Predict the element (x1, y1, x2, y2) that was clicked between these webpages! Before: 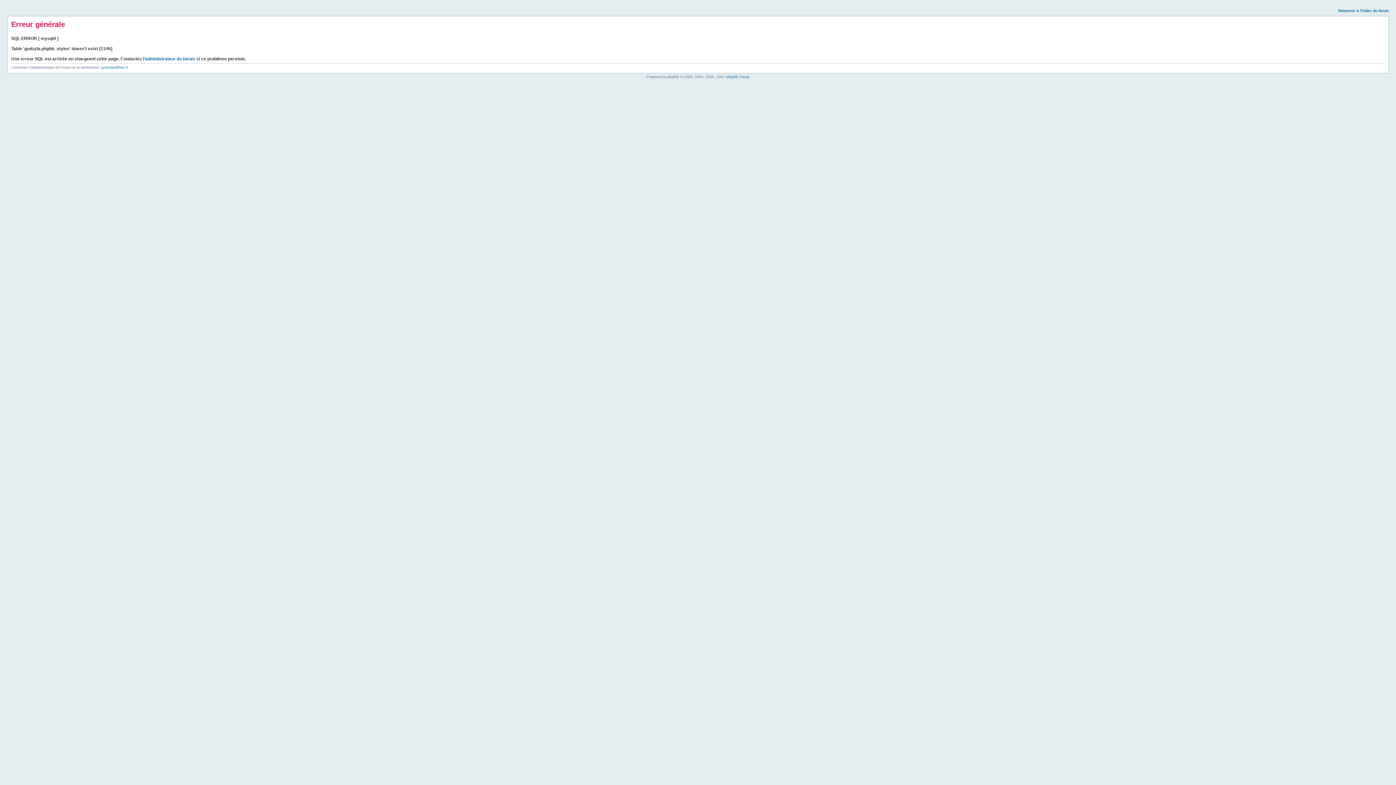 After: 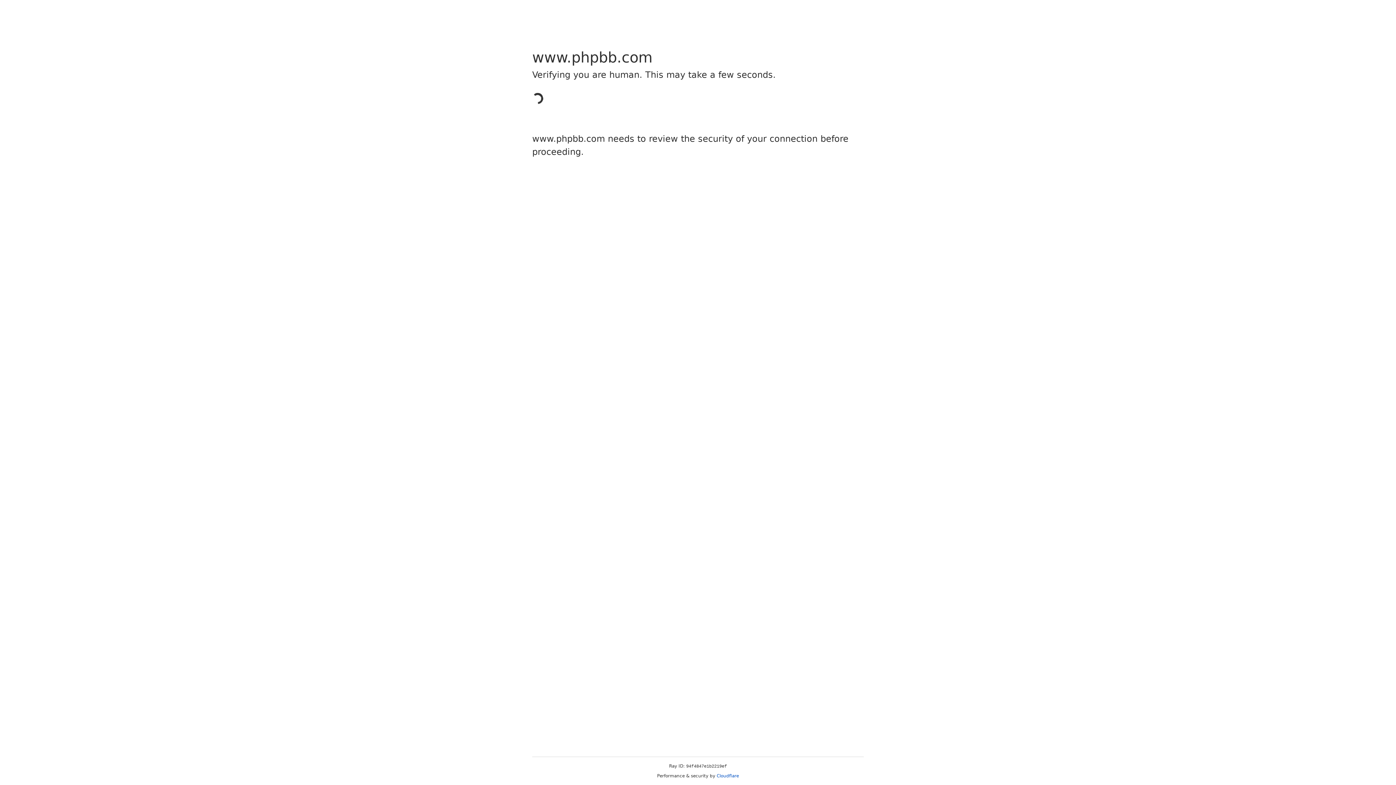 Action: bbox: (726, 74, 749, 78) label: phpBB Group